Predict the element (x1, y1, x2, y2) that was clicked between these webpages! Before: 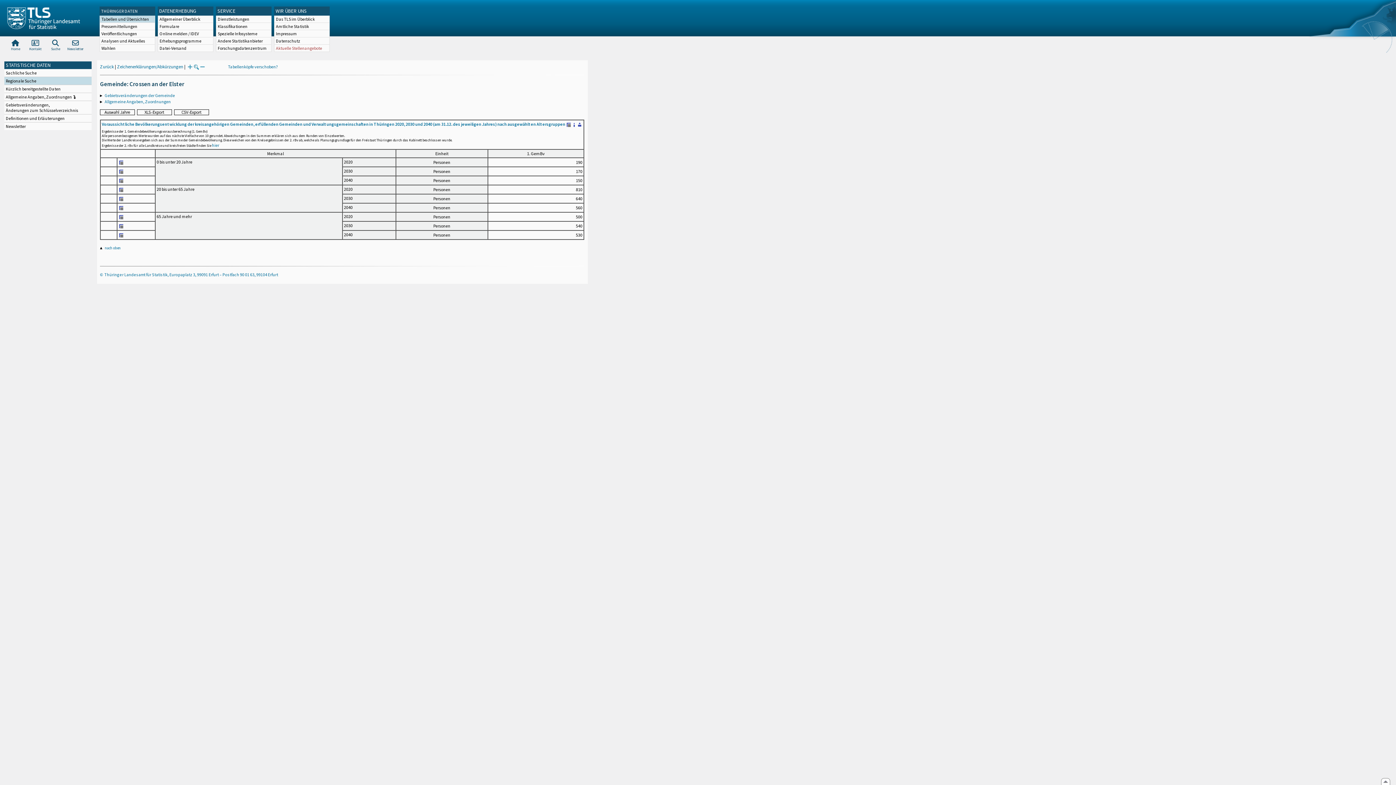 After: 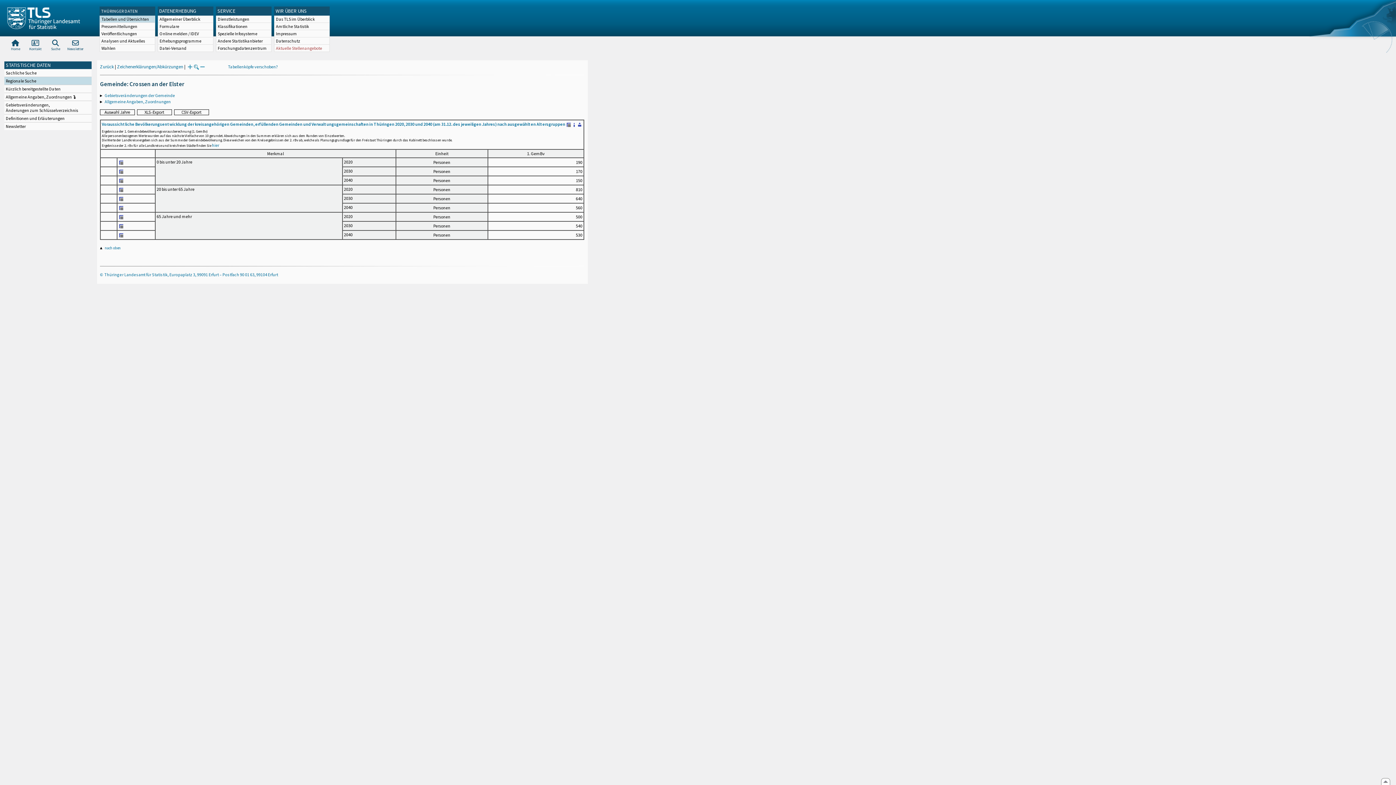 Action: bbox: (577, 121, 582, 127)